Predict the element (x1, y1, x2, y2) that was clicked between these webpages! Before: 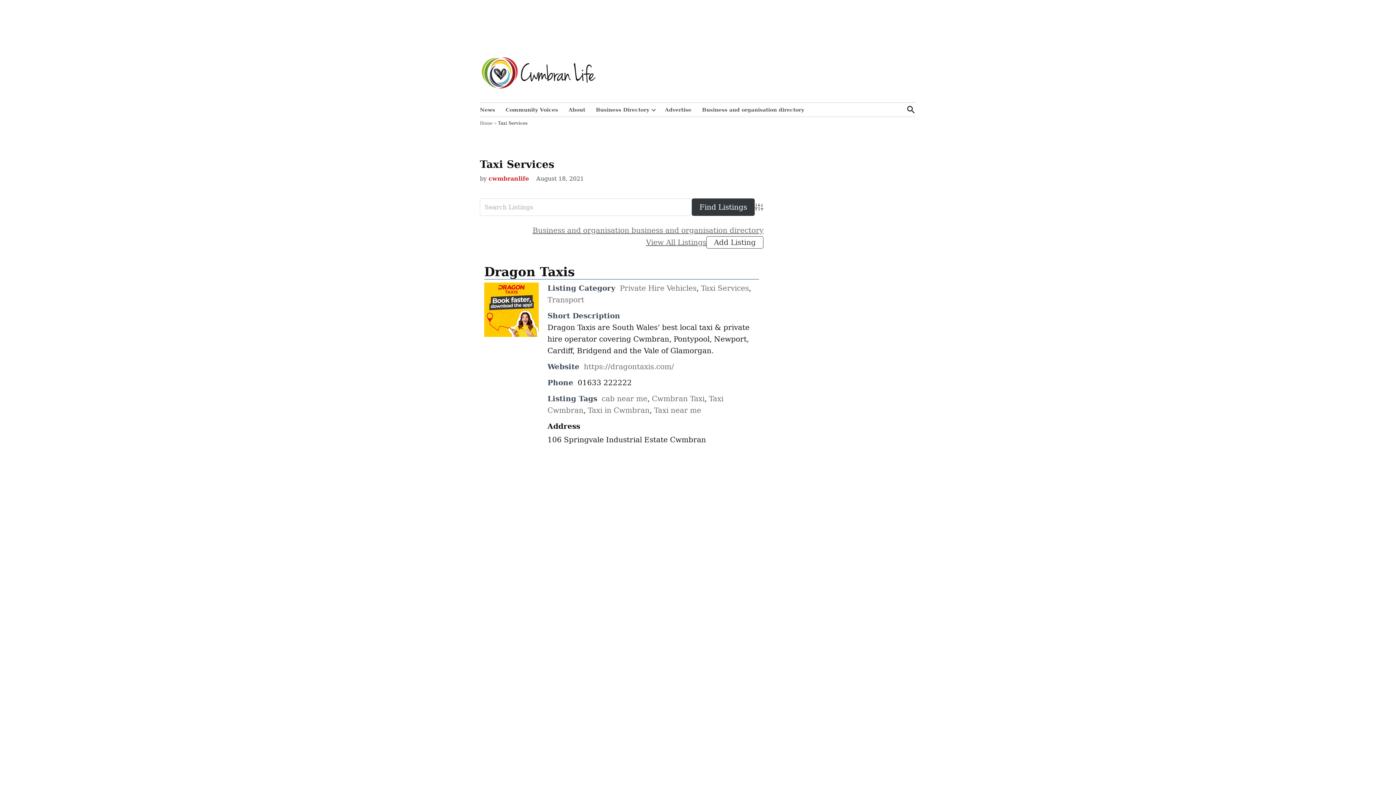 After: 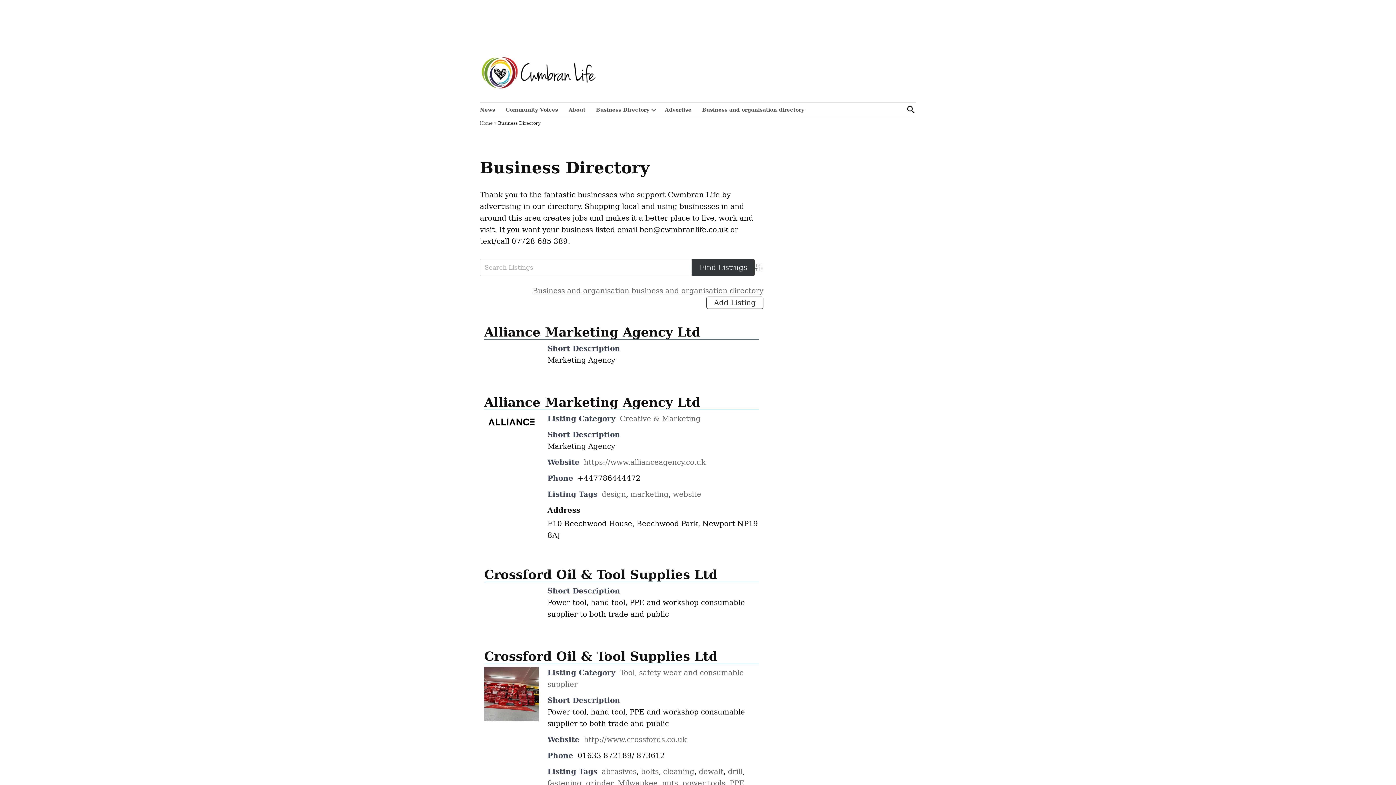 Action: bbox: (646, 236, 706, 248) label: View All Listings